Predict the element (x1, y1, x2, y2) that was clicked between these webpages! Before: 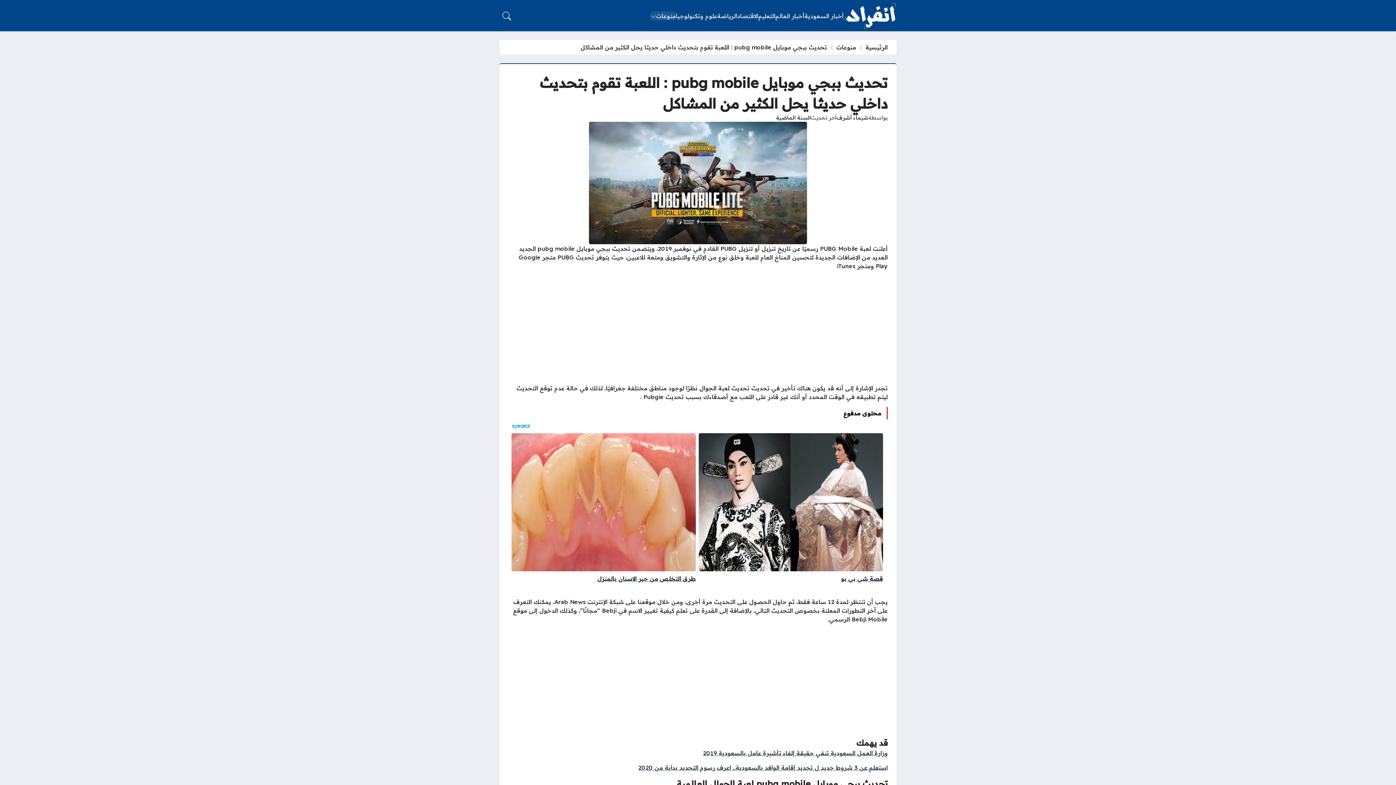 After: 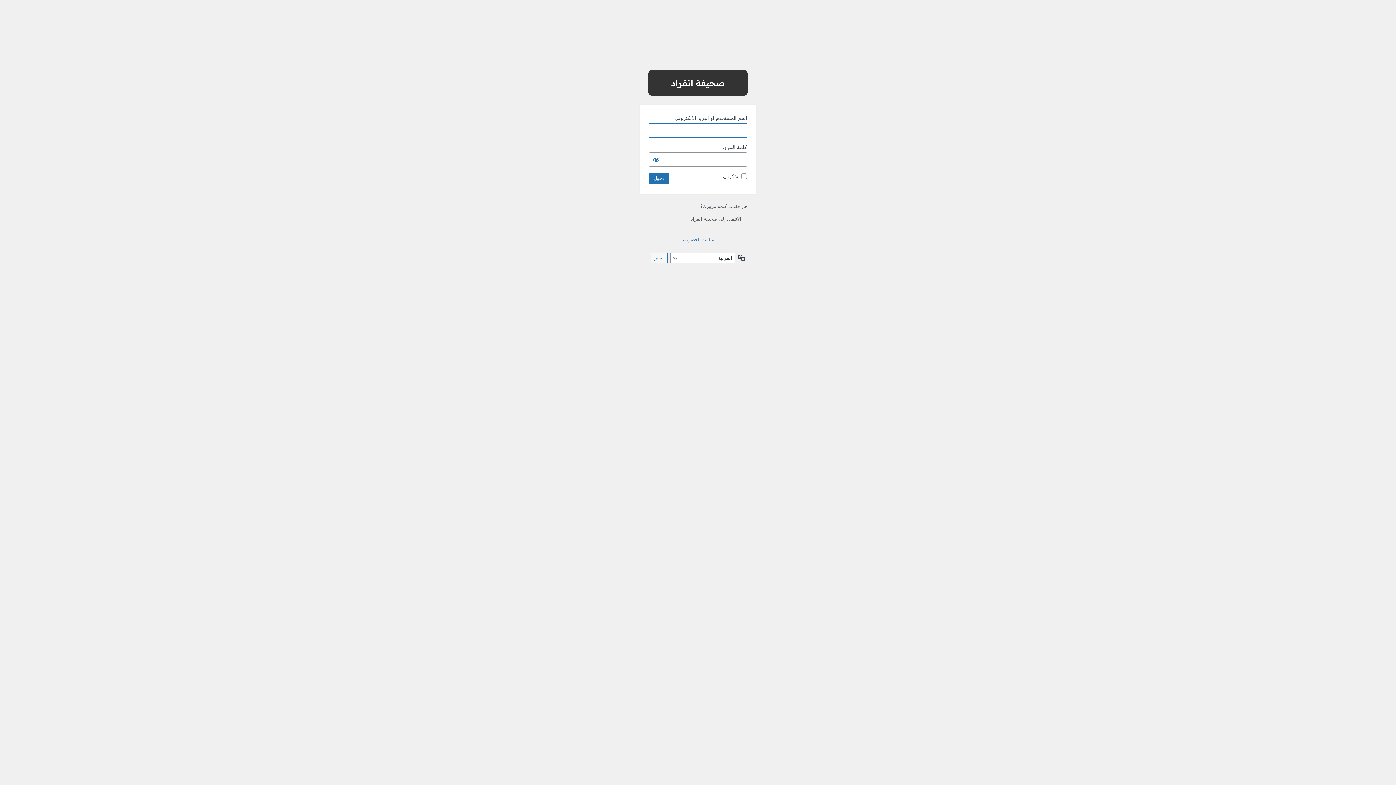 Action: bbox: (638, 764, 888, 771) label: “استعلم عن 3 شروط جديد ل تجديد إقامة الوافد بالسعودية.. اعرف رسوم التجديد بداية من 2020” (تحرير)